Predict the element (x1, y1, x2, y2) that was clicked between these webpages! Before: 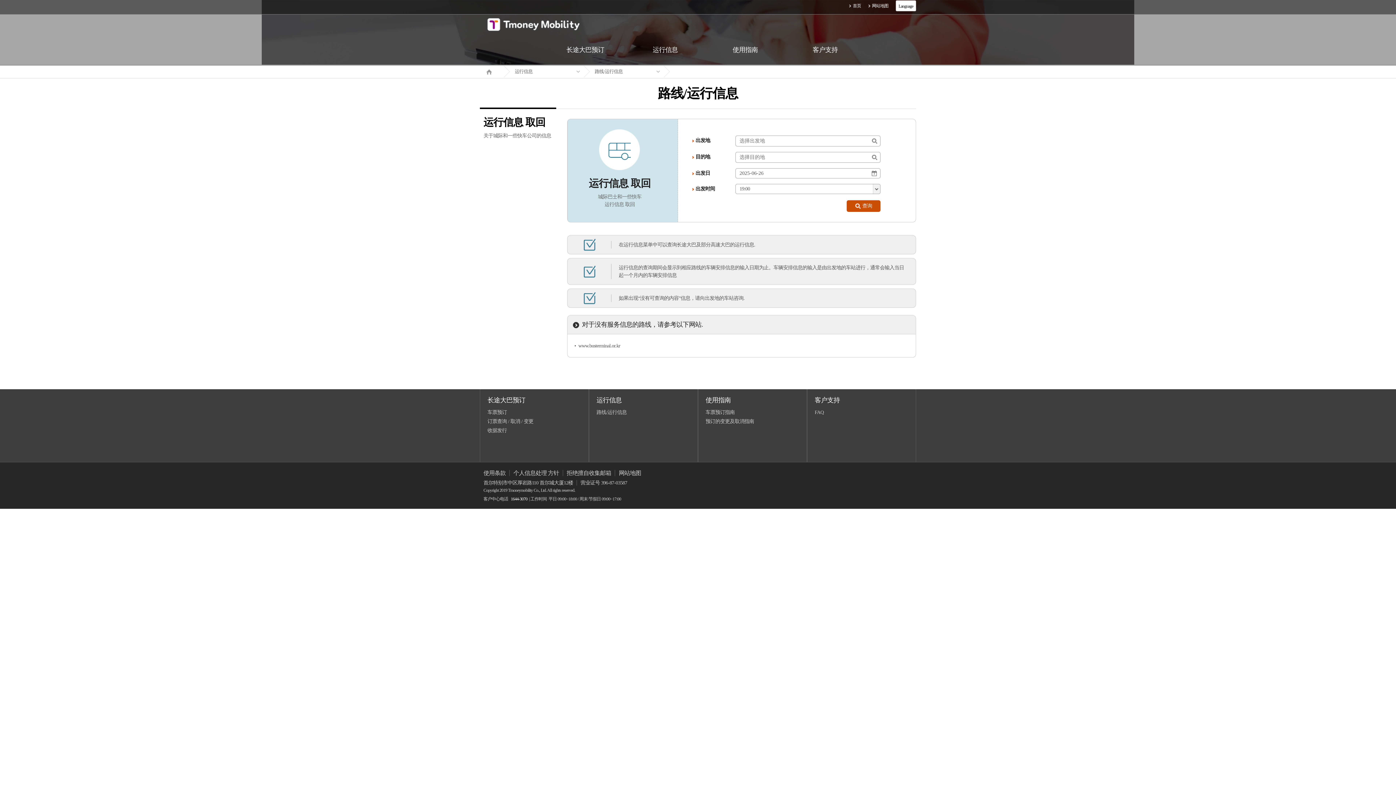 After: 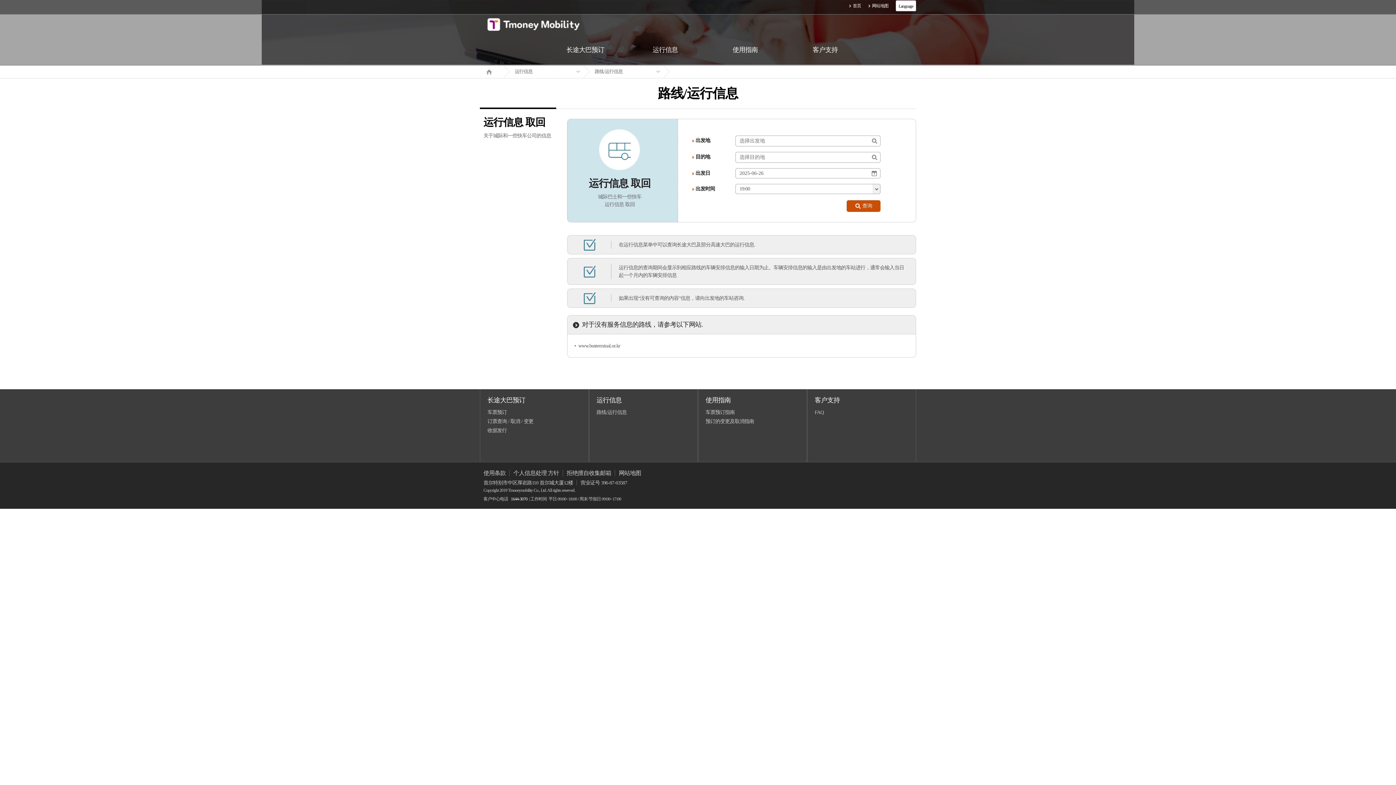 Action: label: 路线/运行信息 bbox: (596, 409, 626, 415)